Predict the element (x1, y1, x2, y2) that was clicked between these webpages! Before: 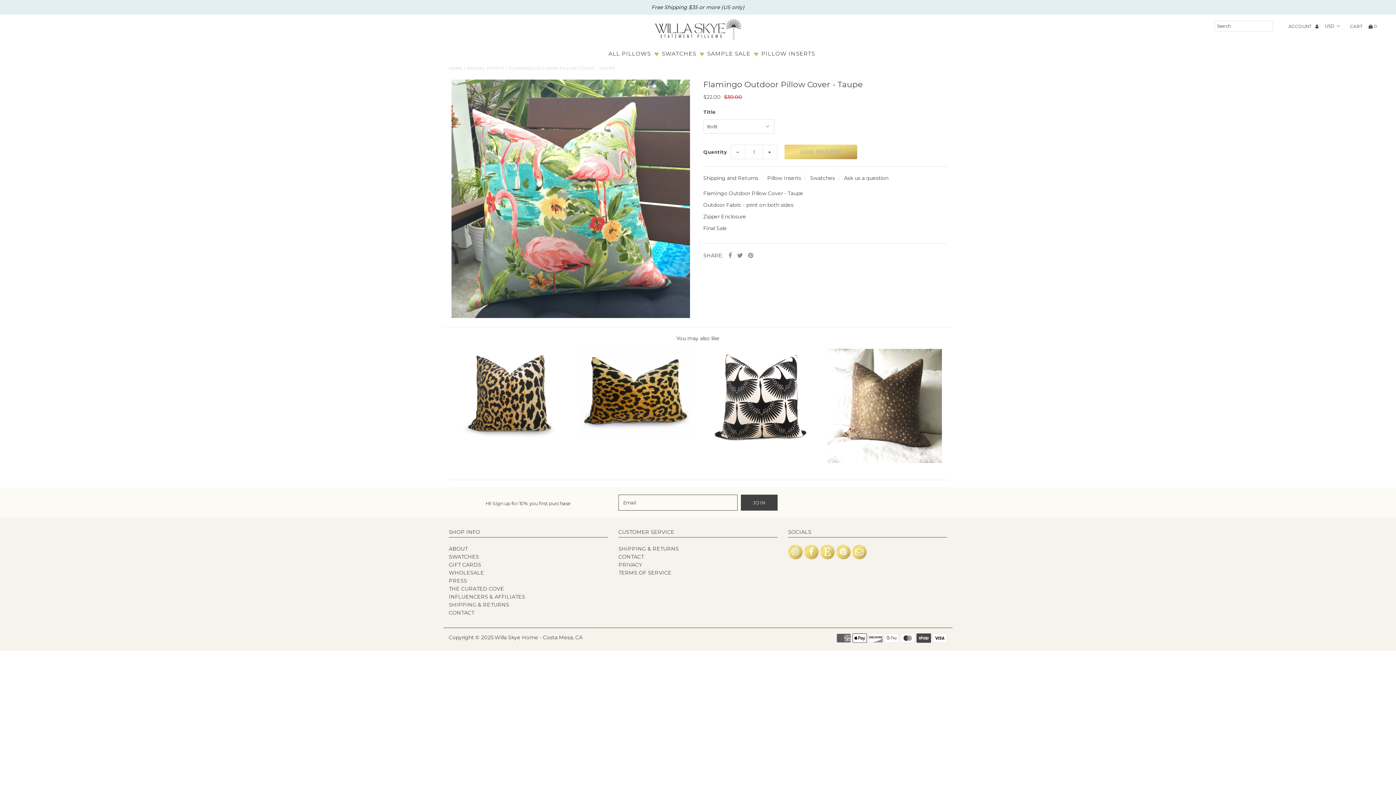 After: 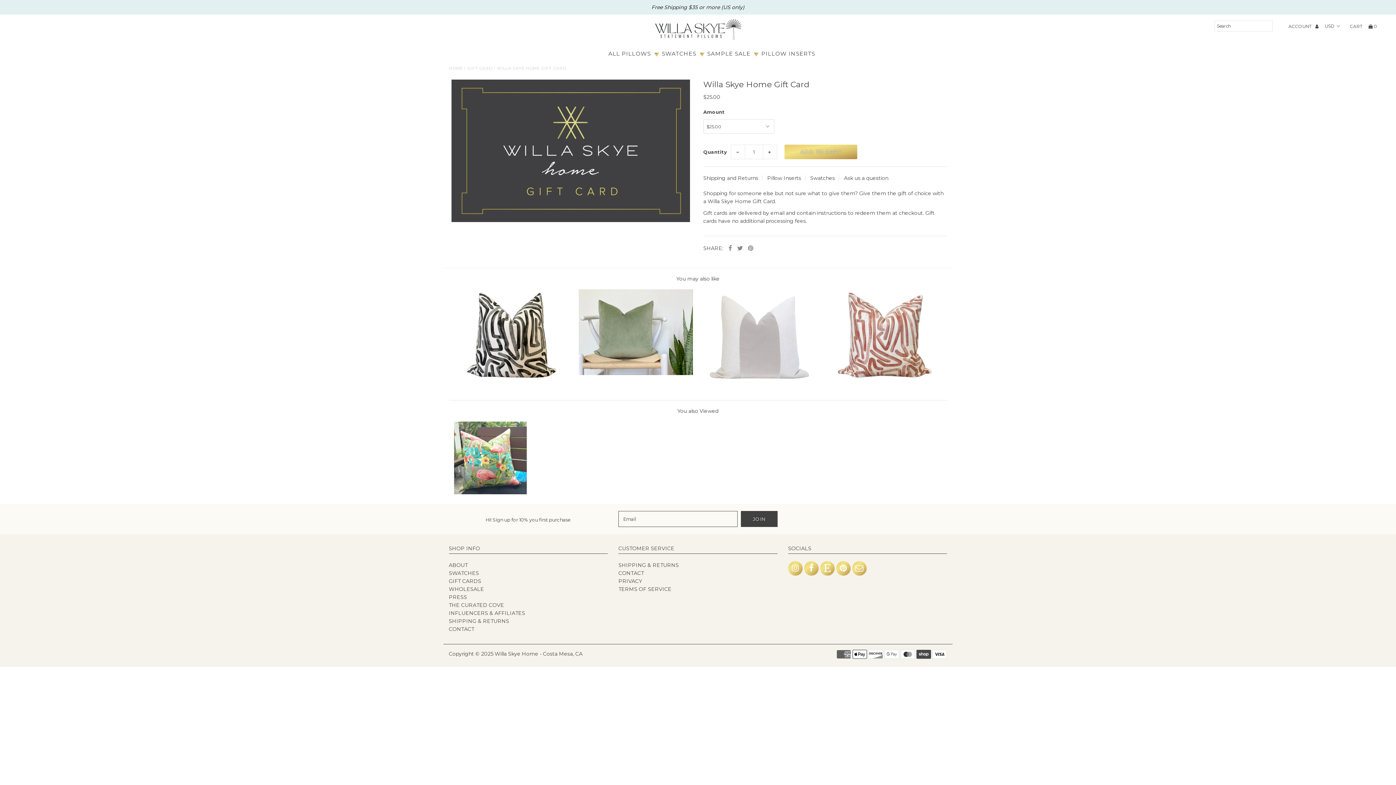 Action: label: GIFT CARDS bbox: (448, 561, 481, 568)